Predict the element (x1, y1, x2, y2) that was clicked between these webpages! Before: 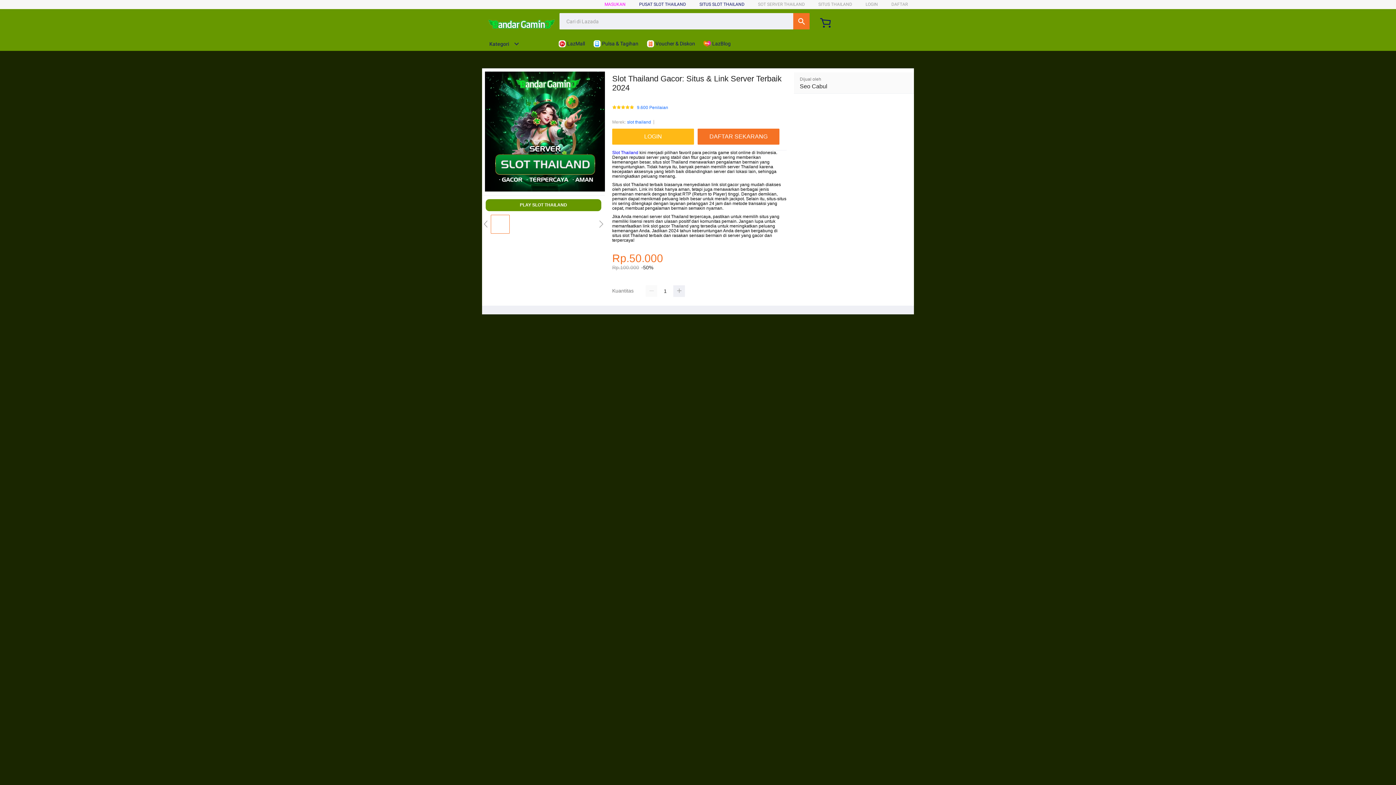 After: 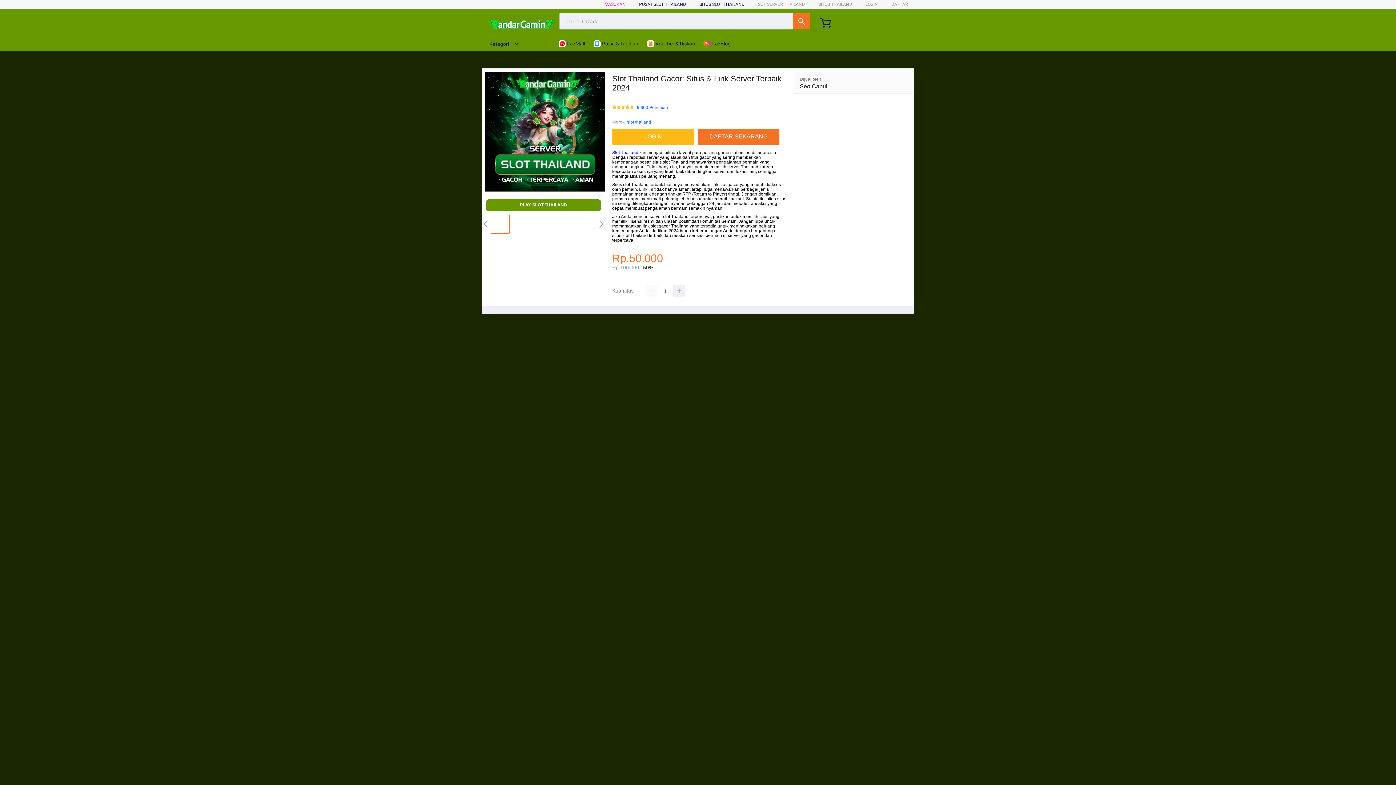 Action: bbox: (612, 150, 638, 155) label: Slot Thailand